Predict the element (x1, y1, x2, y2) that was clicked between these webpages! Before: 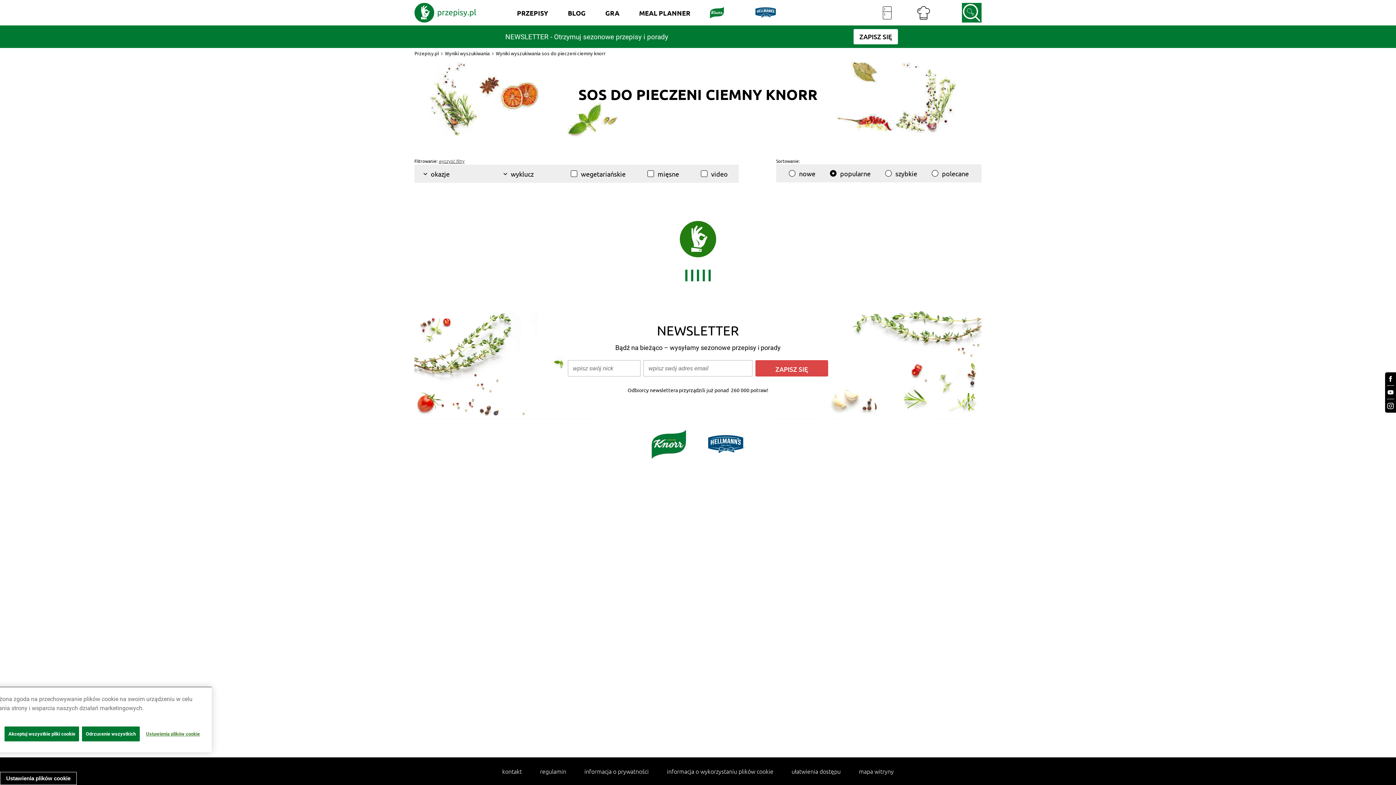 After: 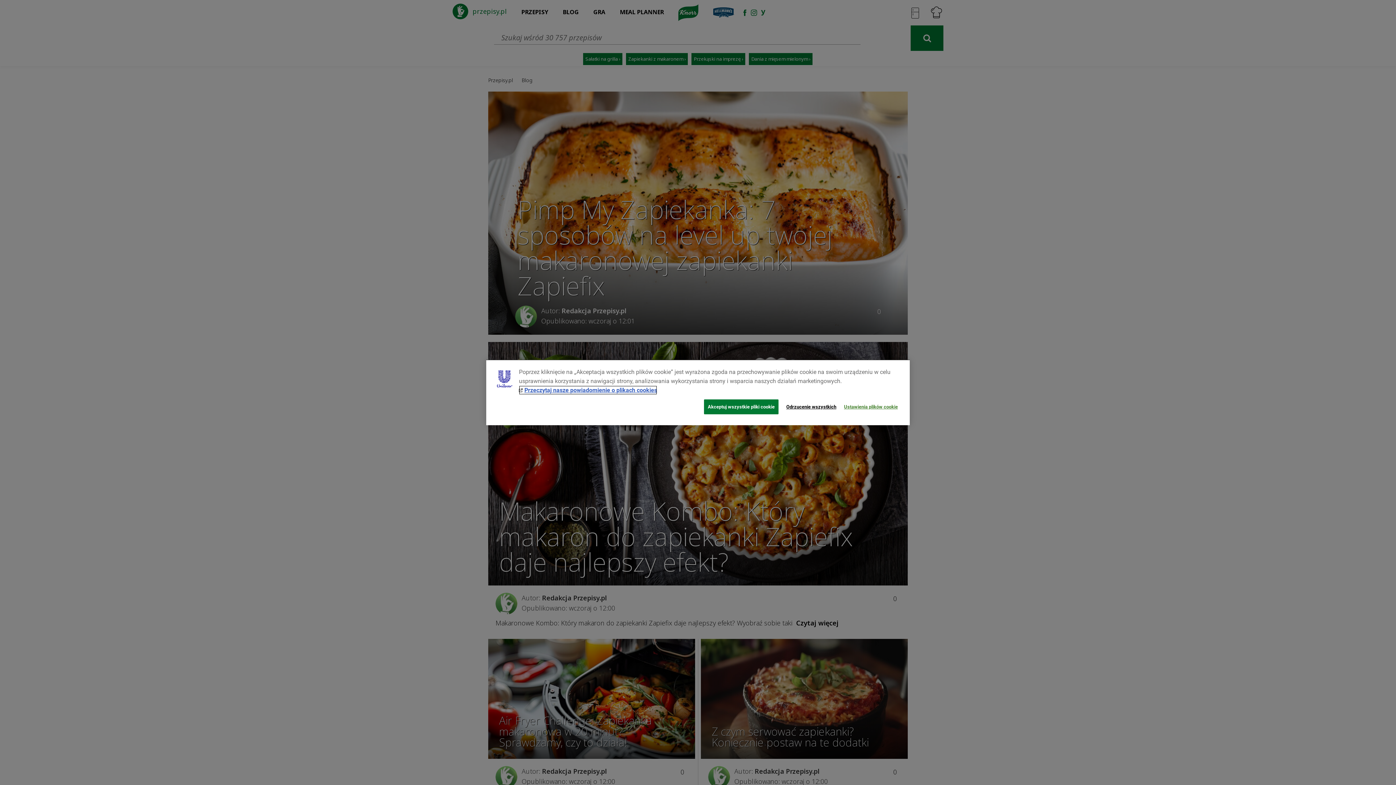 Action: bbox: (558, 0, 595, 25) label: BLOG